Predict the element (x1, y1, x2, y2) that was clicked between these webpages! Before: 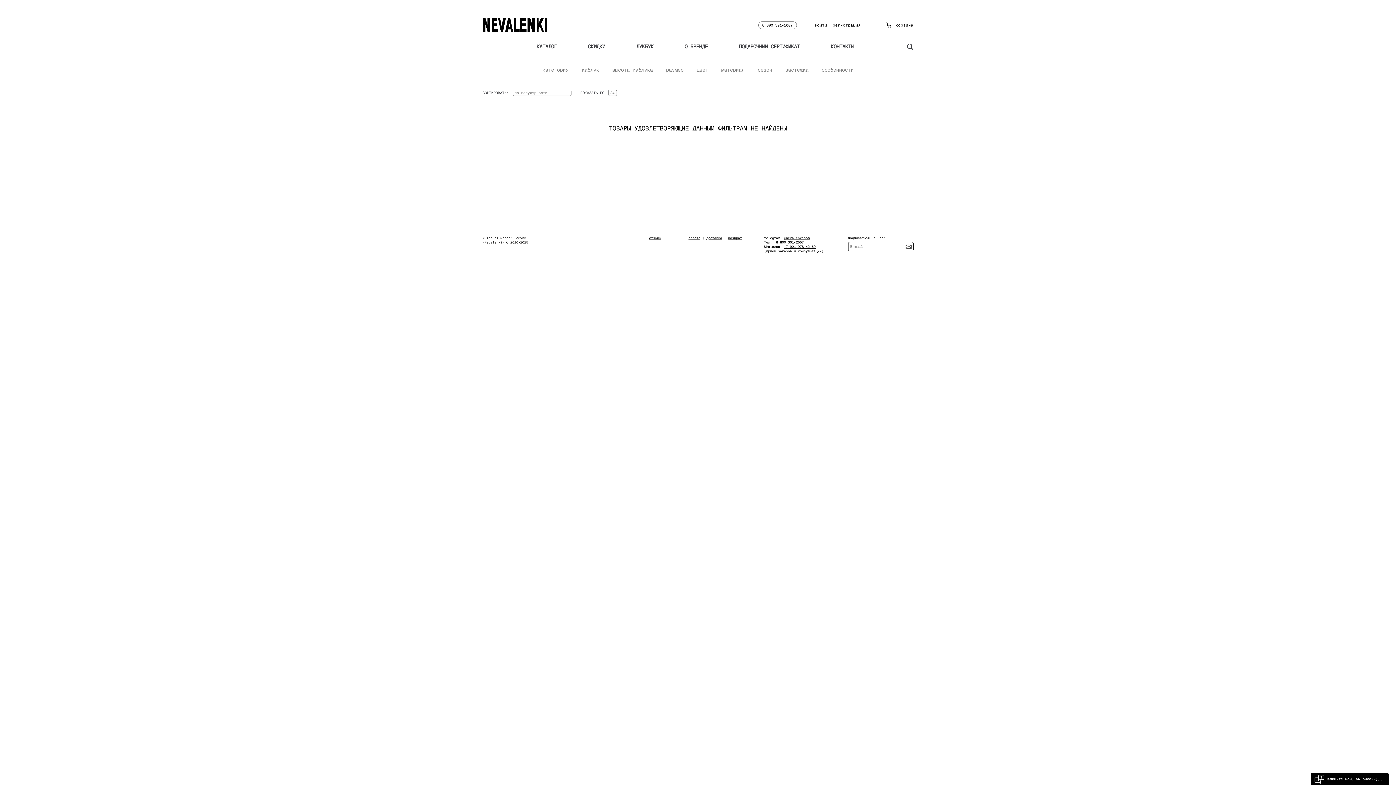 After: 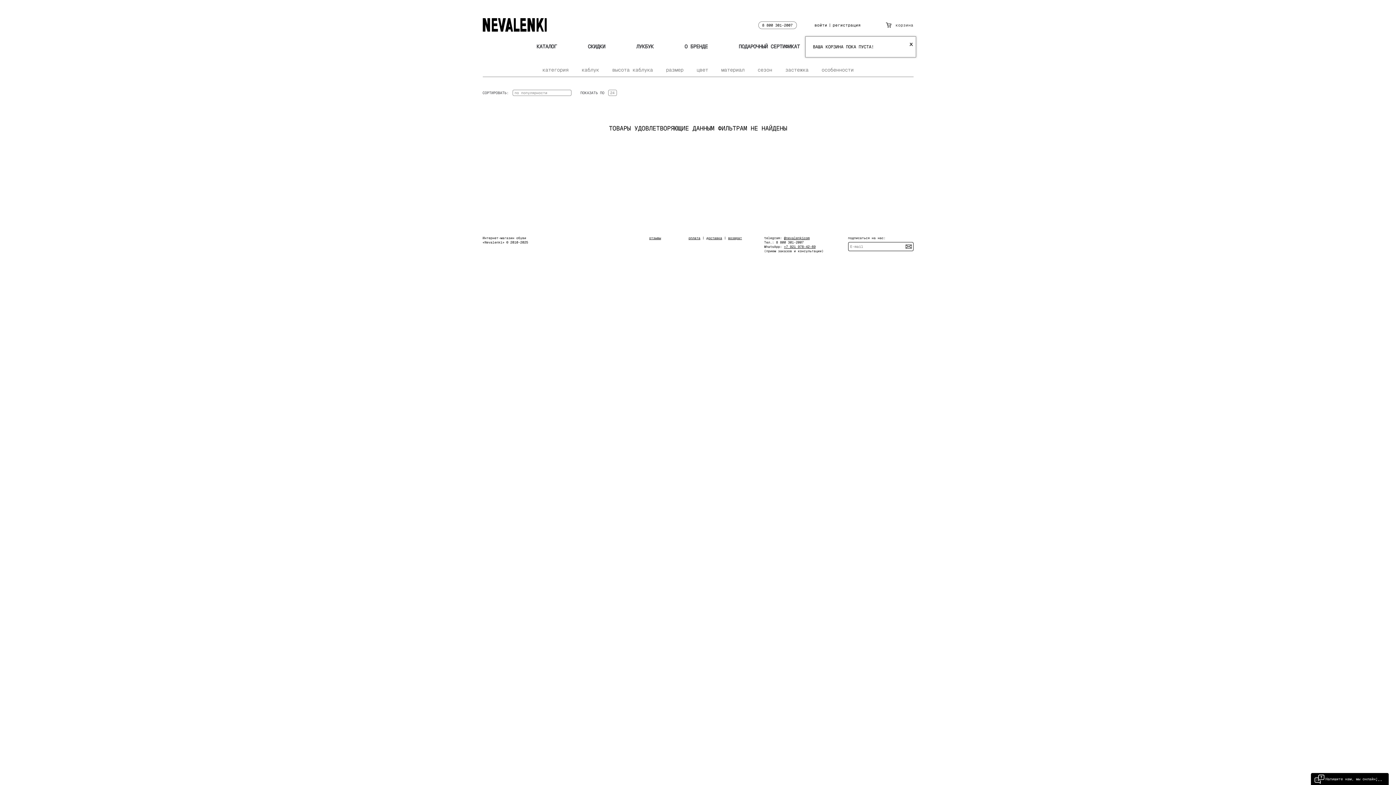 Action: bbox: (886, 22, 913, 27) label: корзина